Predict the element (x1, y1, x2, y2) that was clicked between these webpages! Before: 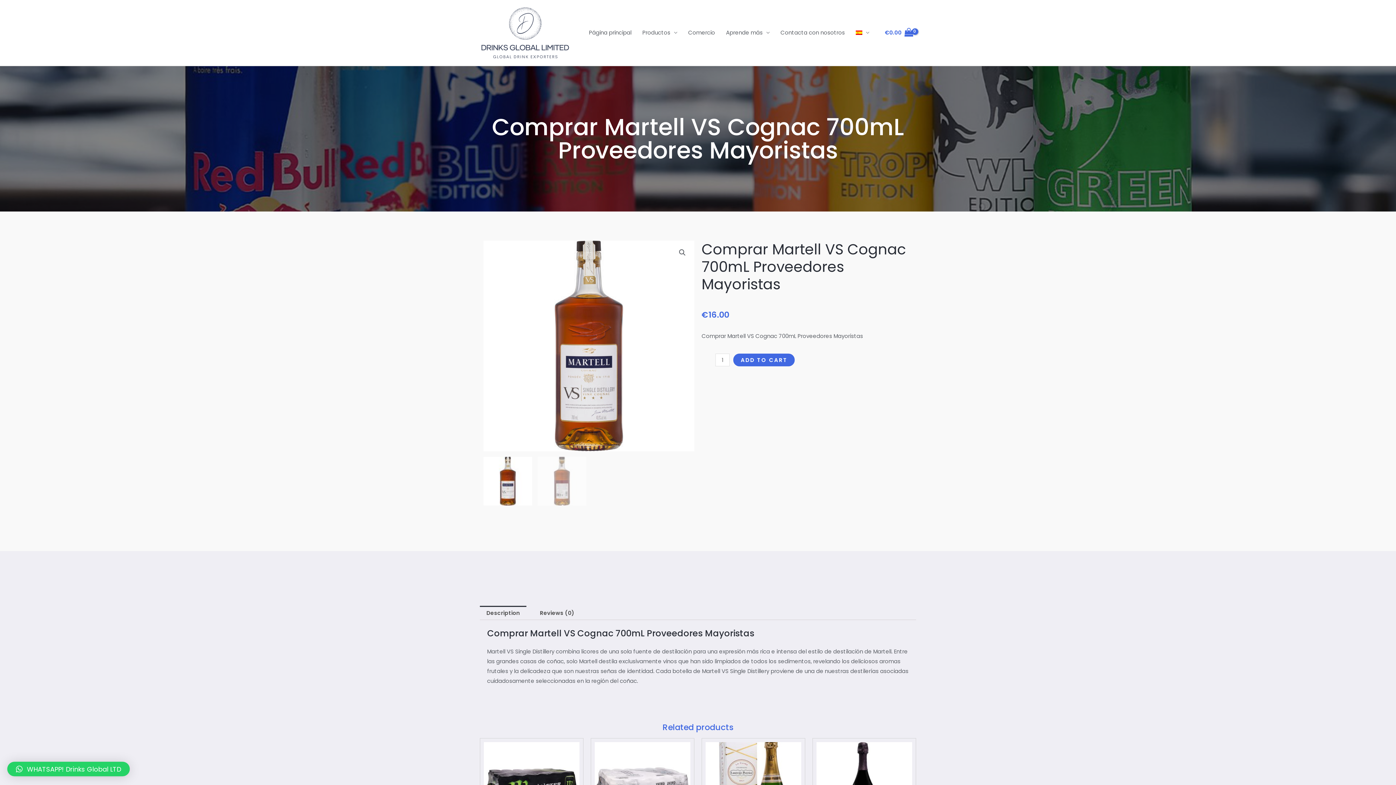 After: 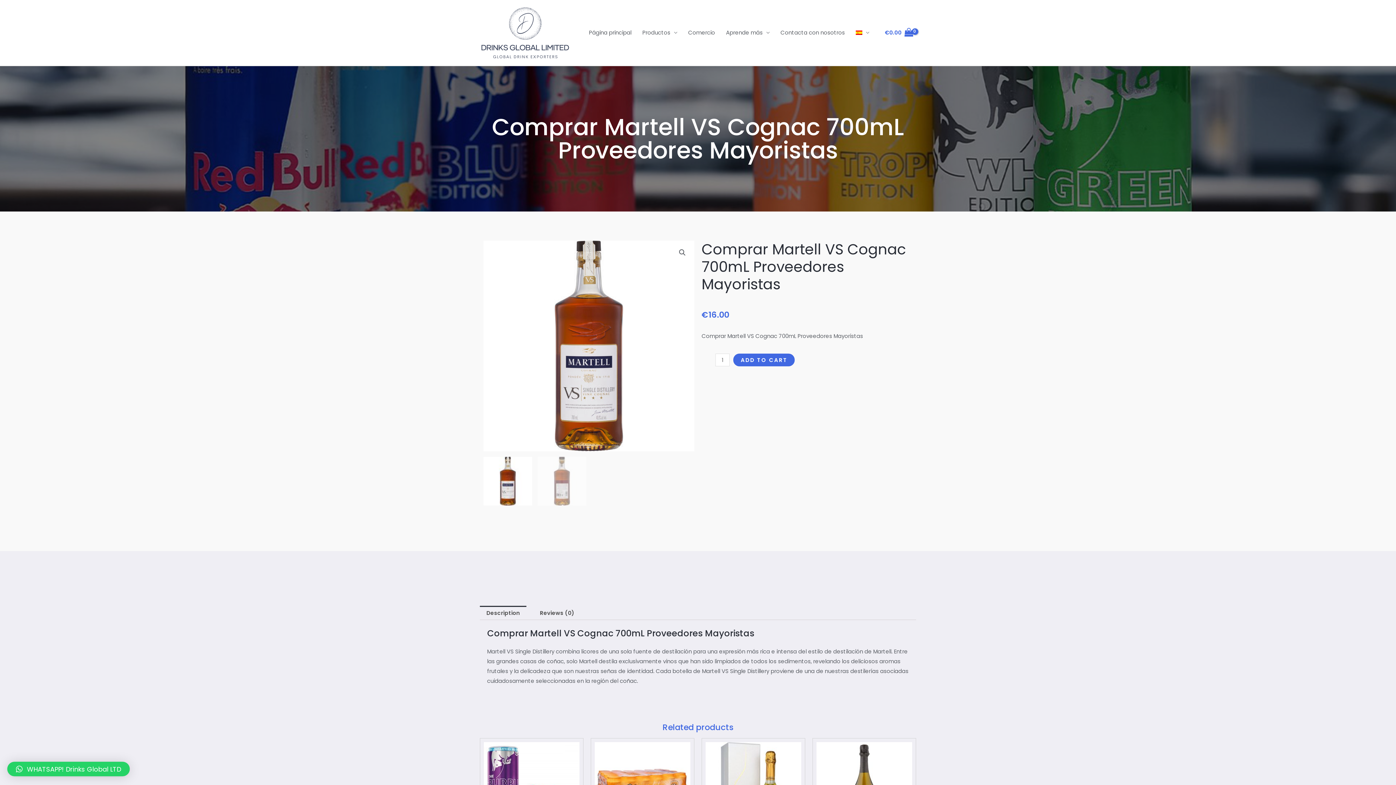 Action: bbox: (850, 20, 874, 45)